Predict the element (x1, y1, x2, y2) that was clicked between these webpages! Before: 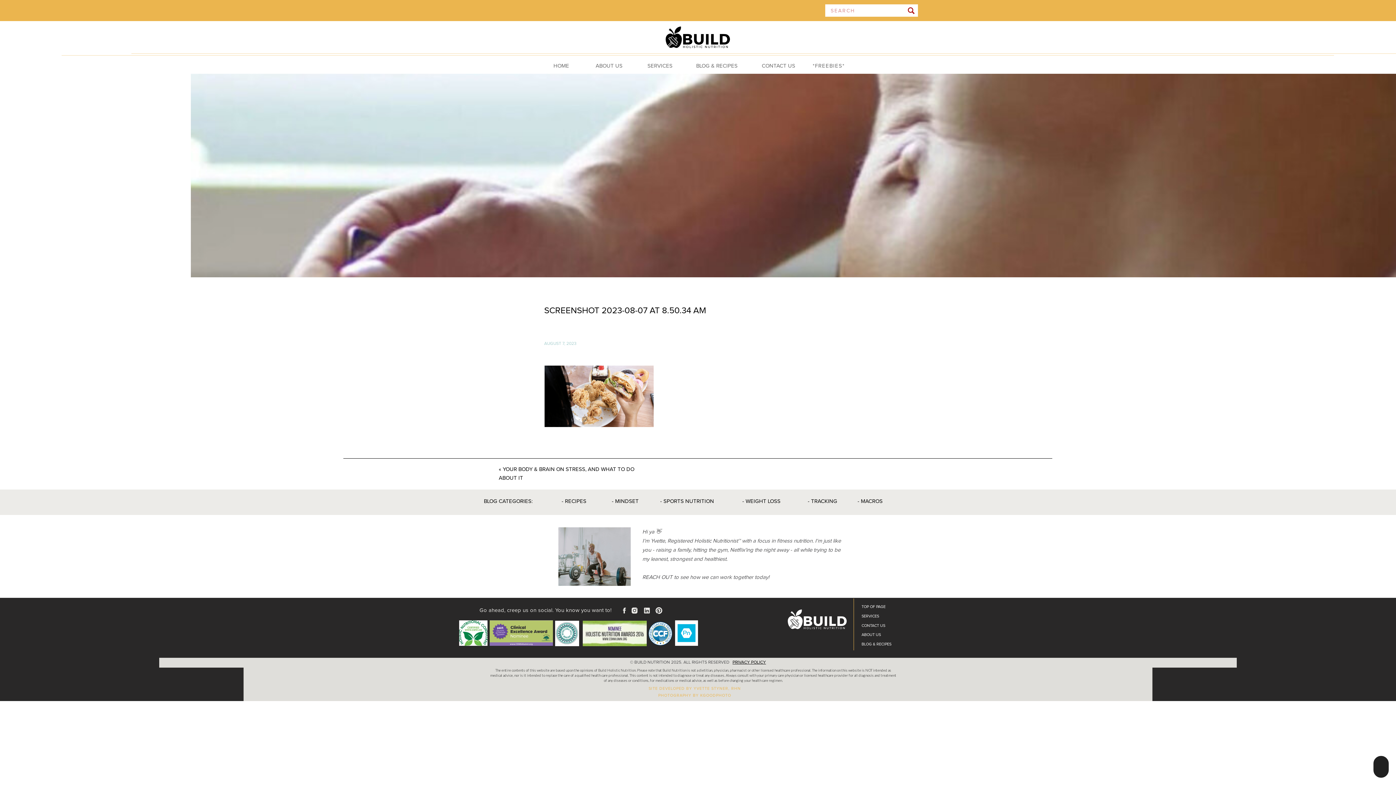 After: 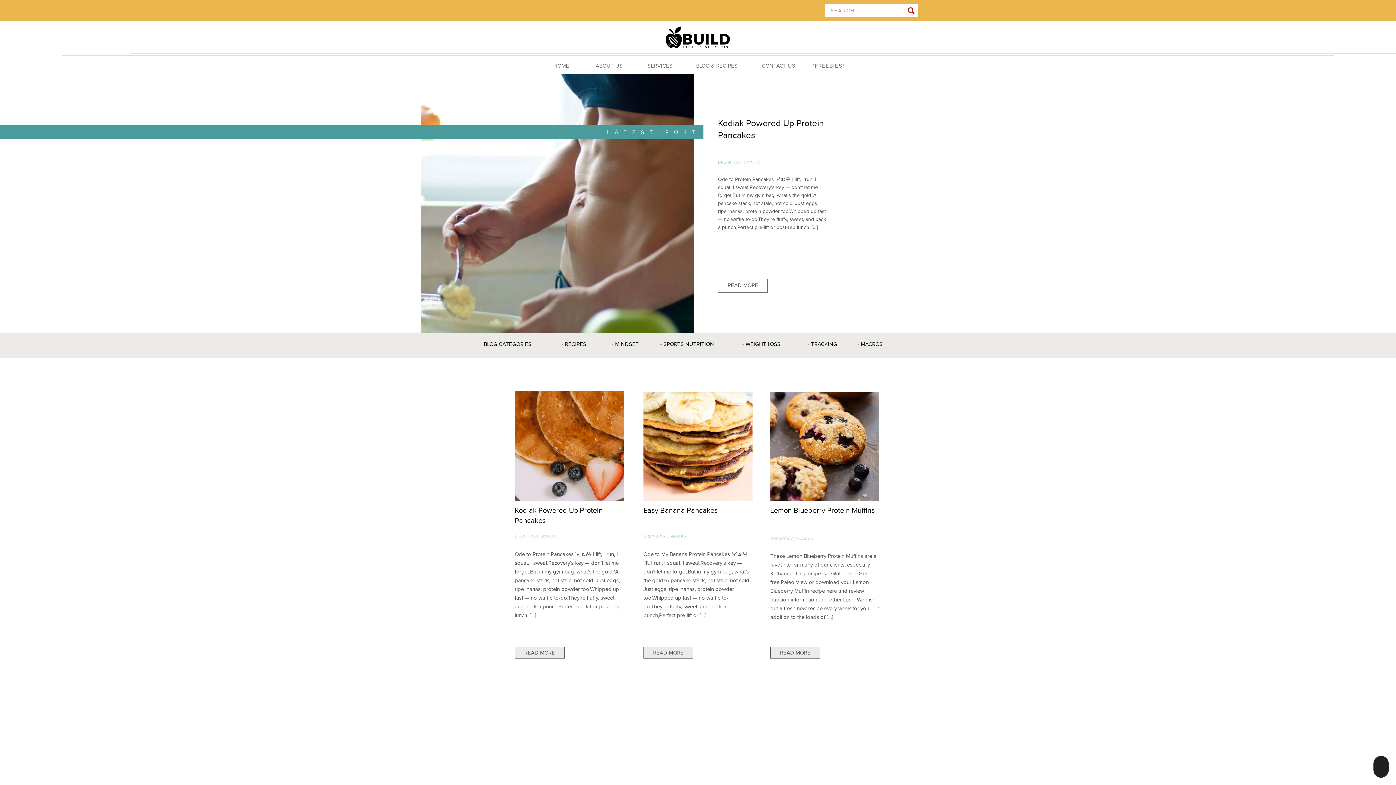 Action: label: - RECIPES bbox: (561, 497, 588, 508)